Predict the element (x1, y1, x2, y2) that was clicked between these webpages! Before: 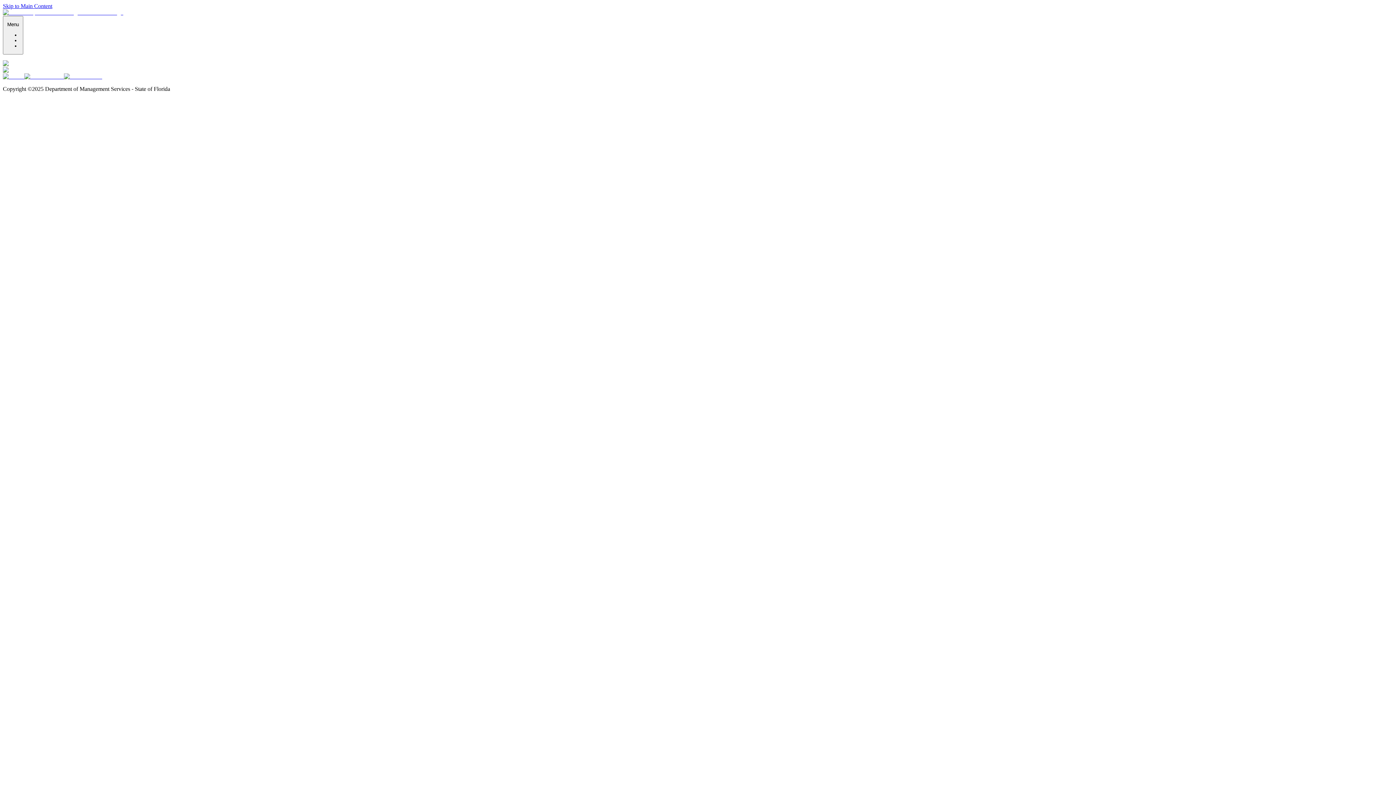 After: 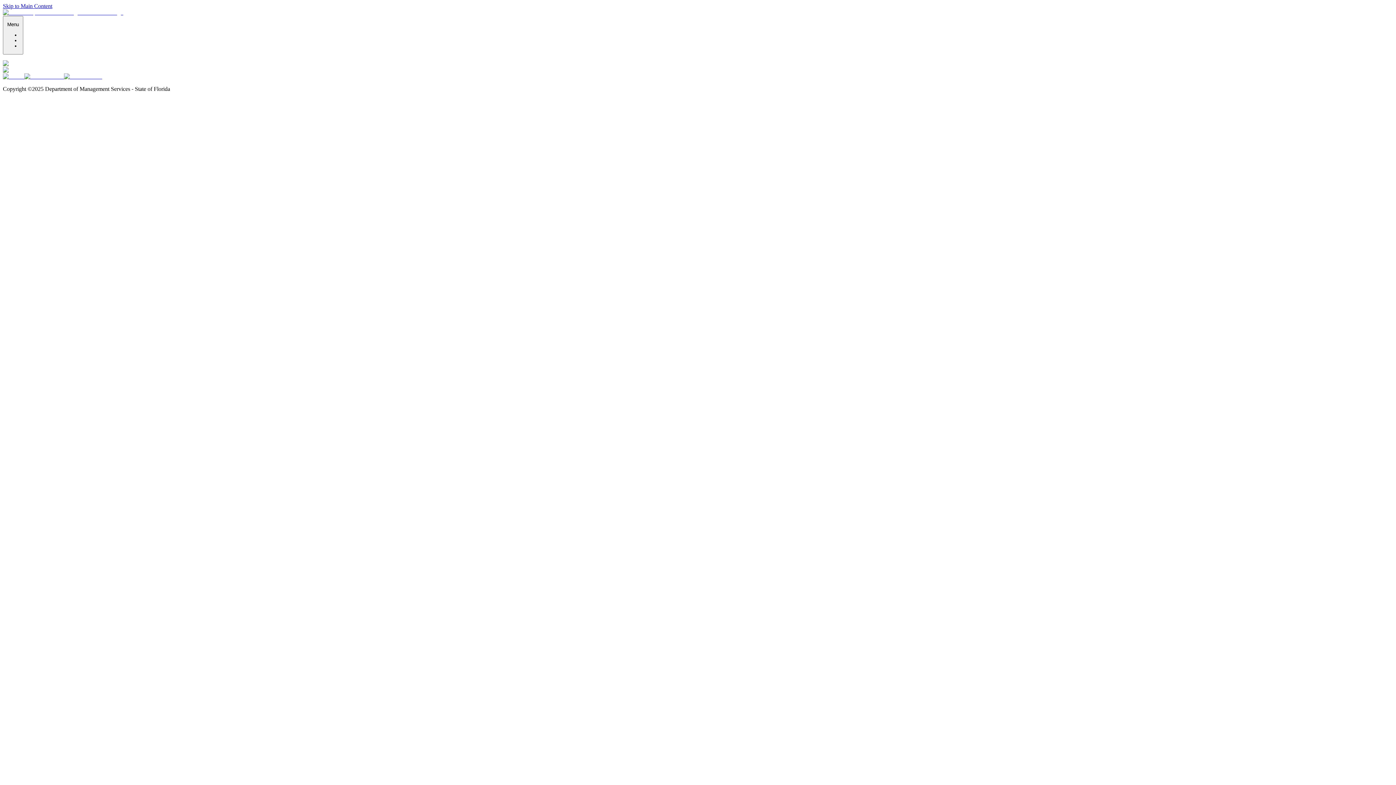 Action: bbox: (2, 73, 24, 79)